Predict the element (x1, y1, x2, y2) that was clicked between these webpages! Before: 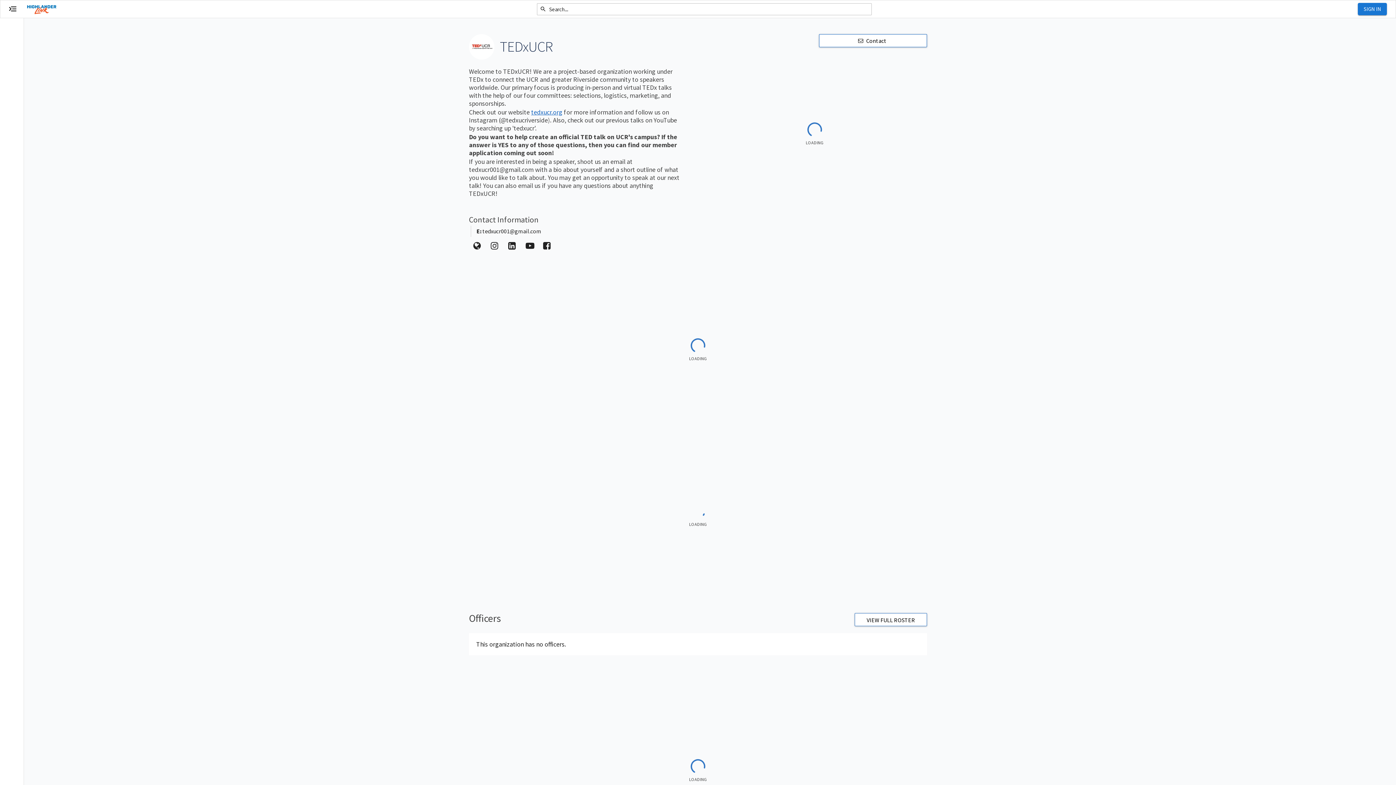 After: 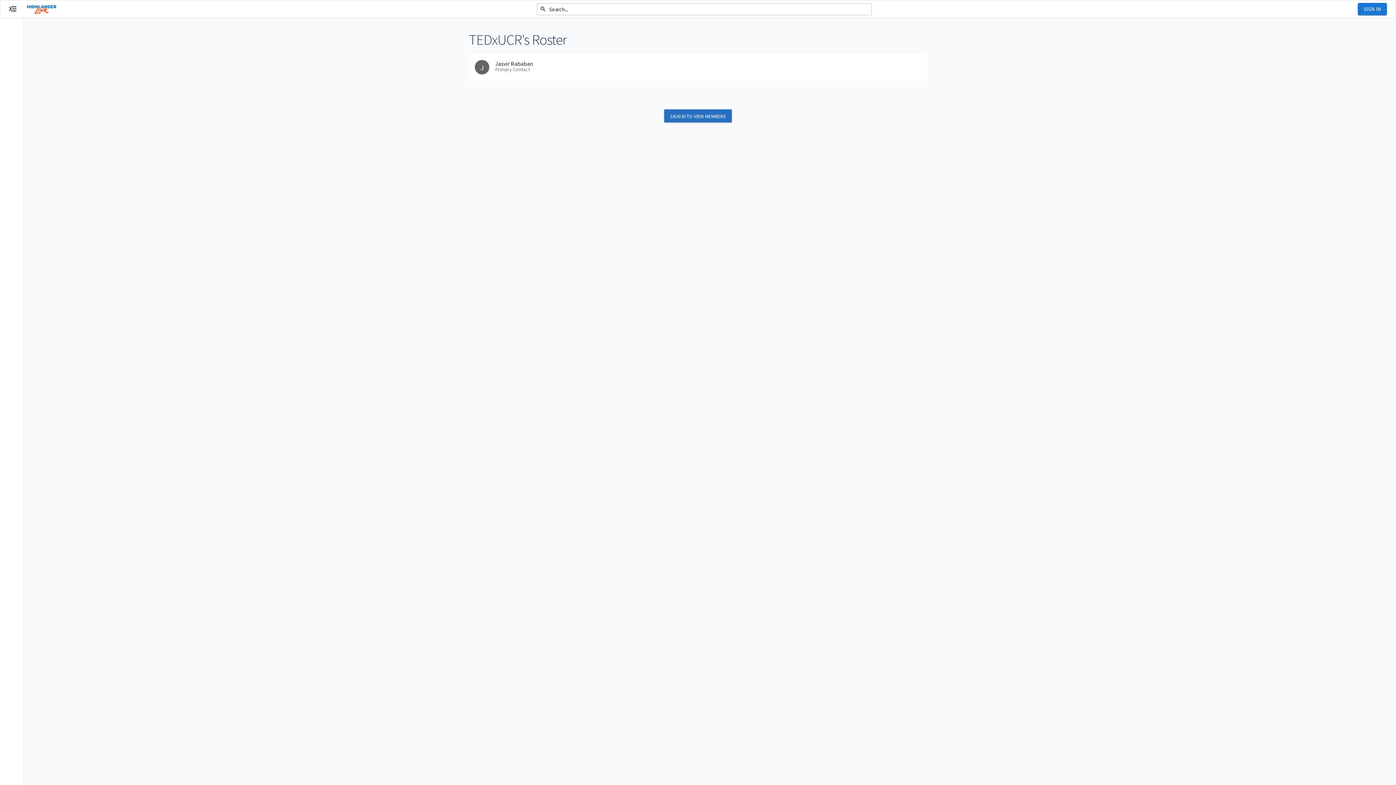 Action: bbox: (861, 613, 921, 626) label: VIEW FULL ROSTER